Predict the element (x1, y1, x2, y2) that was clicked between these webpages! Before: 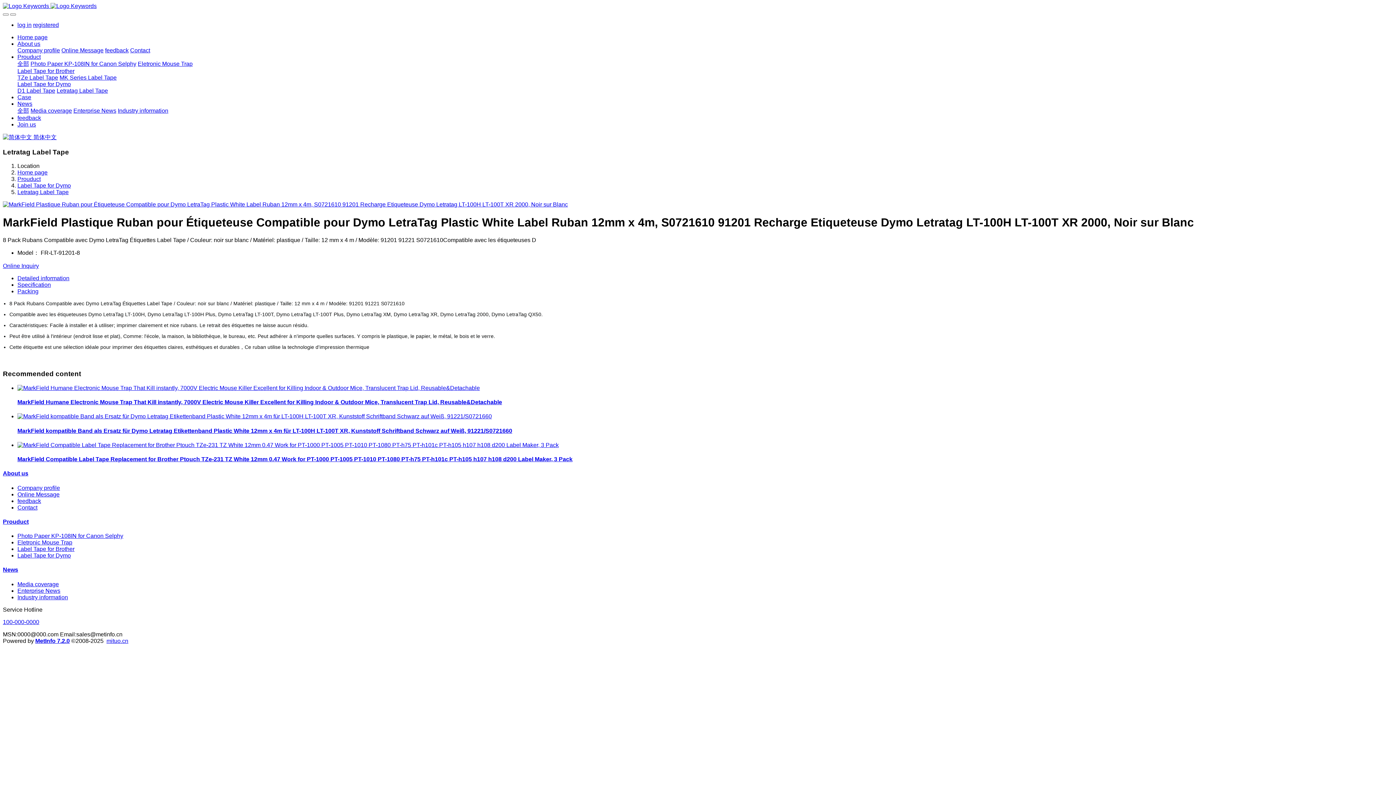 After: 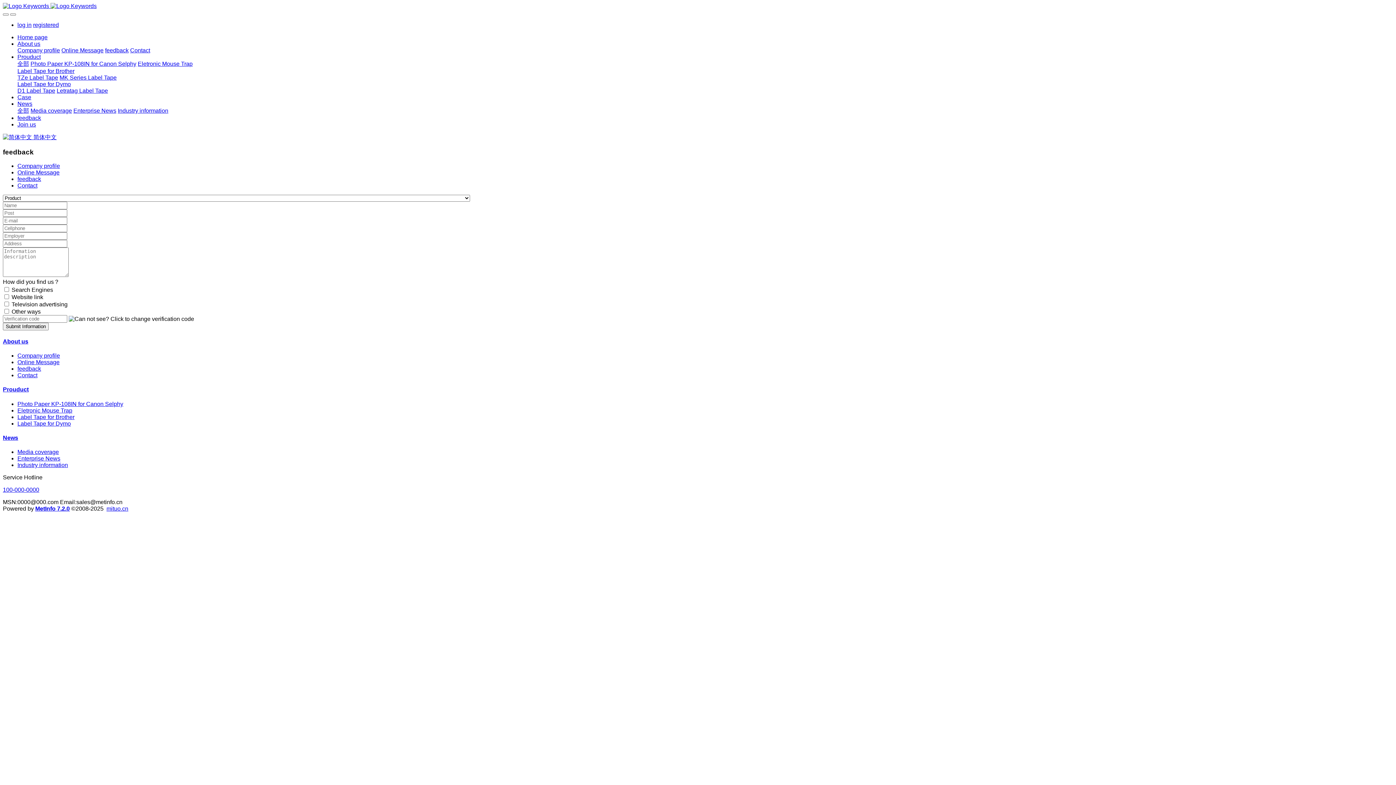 Action: label: feedback bbox: (17, 498, 41, 504)